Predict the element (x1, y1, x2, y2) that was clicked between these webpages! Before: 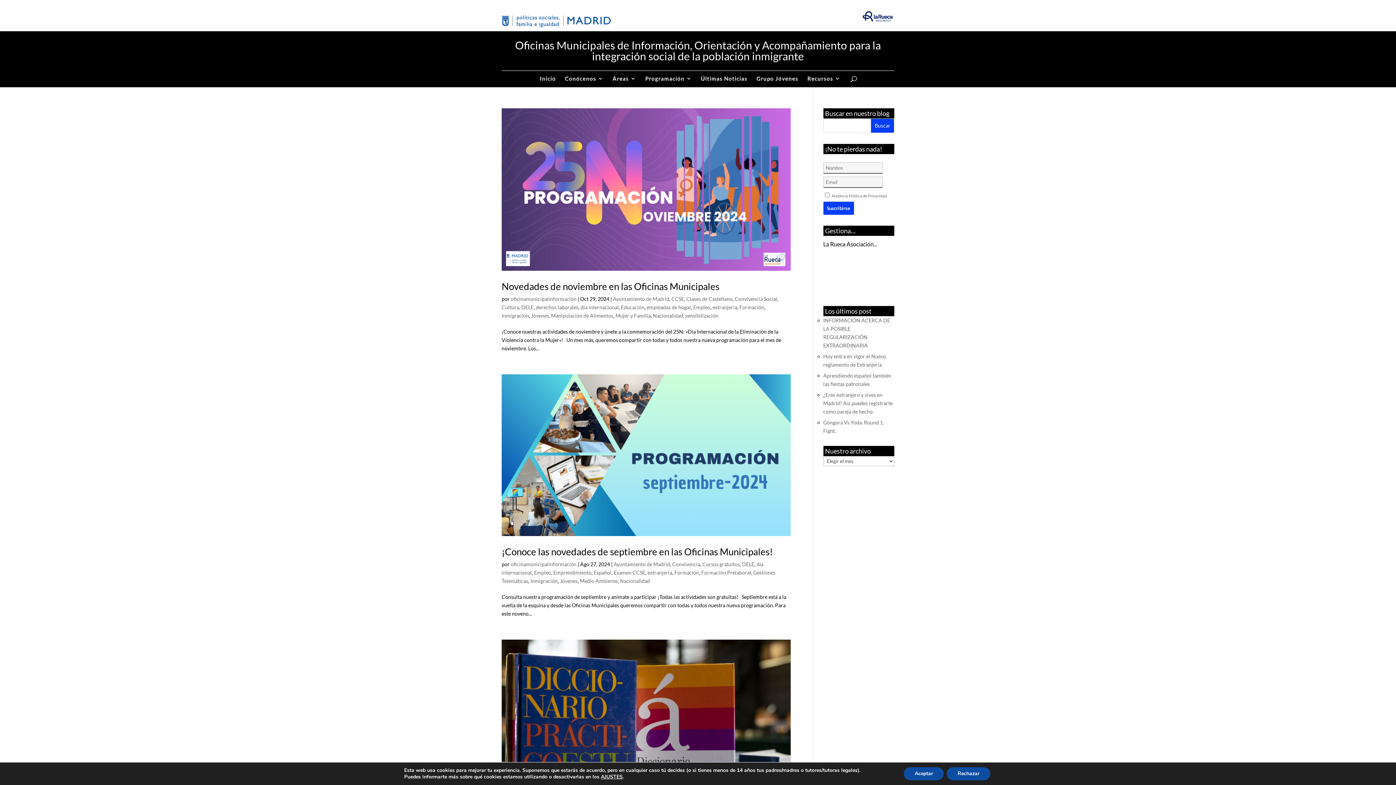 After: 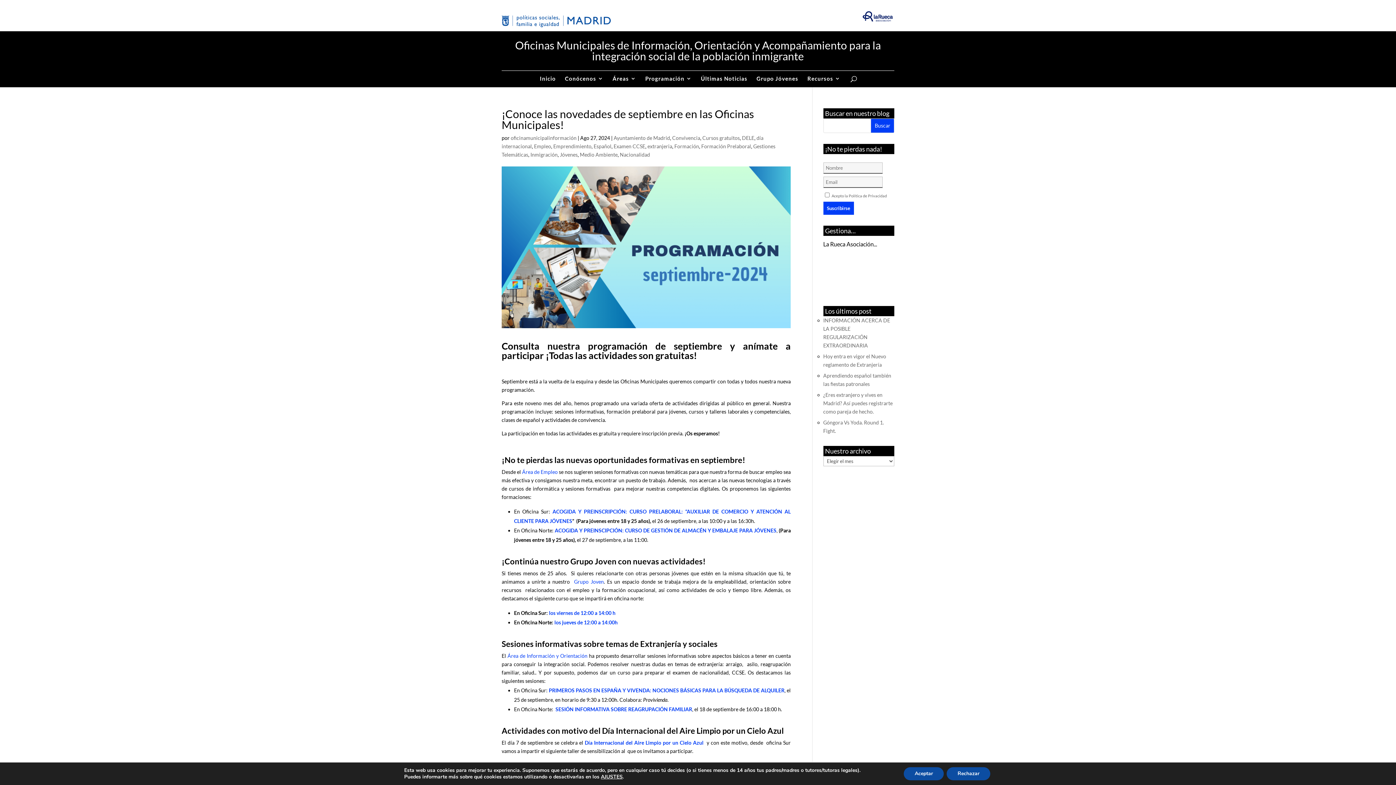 Action: bbox: (501, 374, 790, 536)